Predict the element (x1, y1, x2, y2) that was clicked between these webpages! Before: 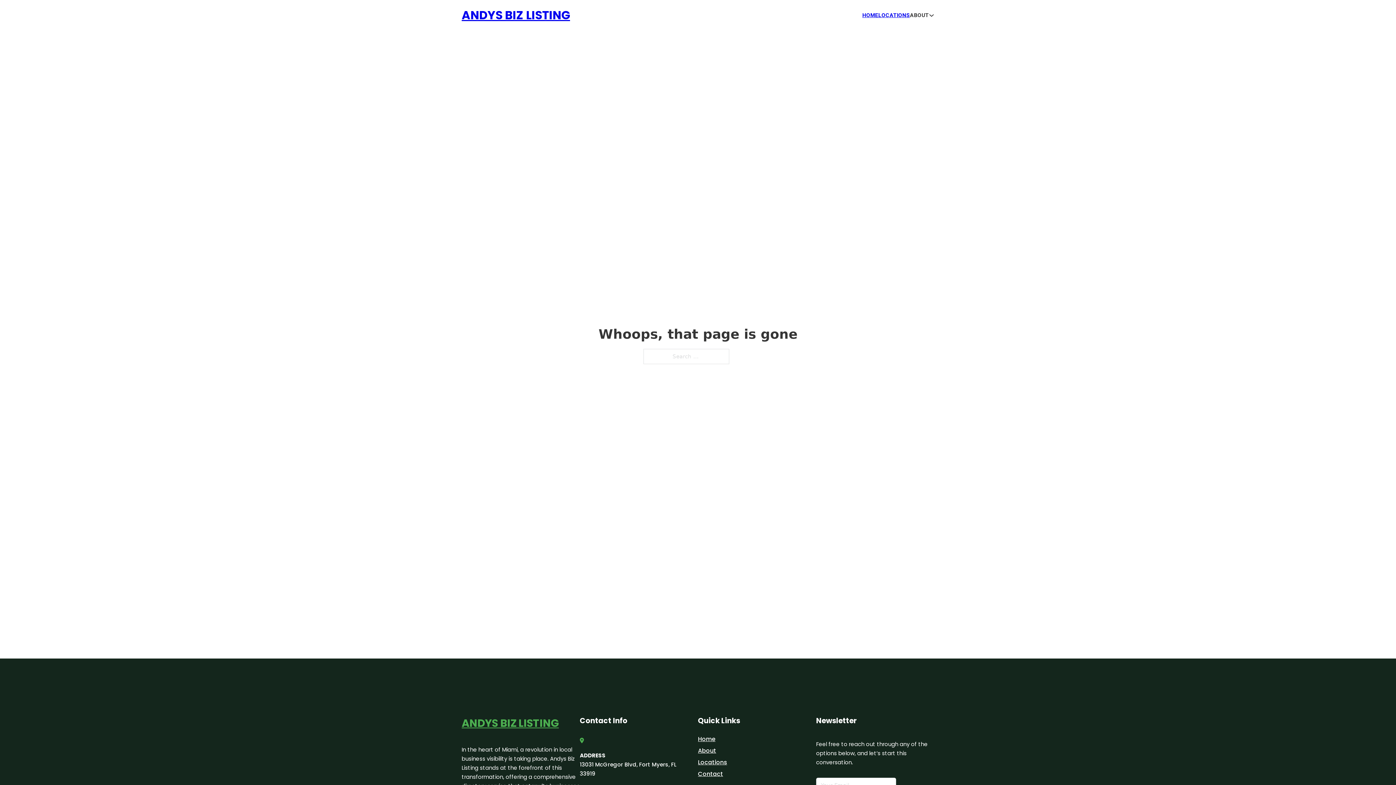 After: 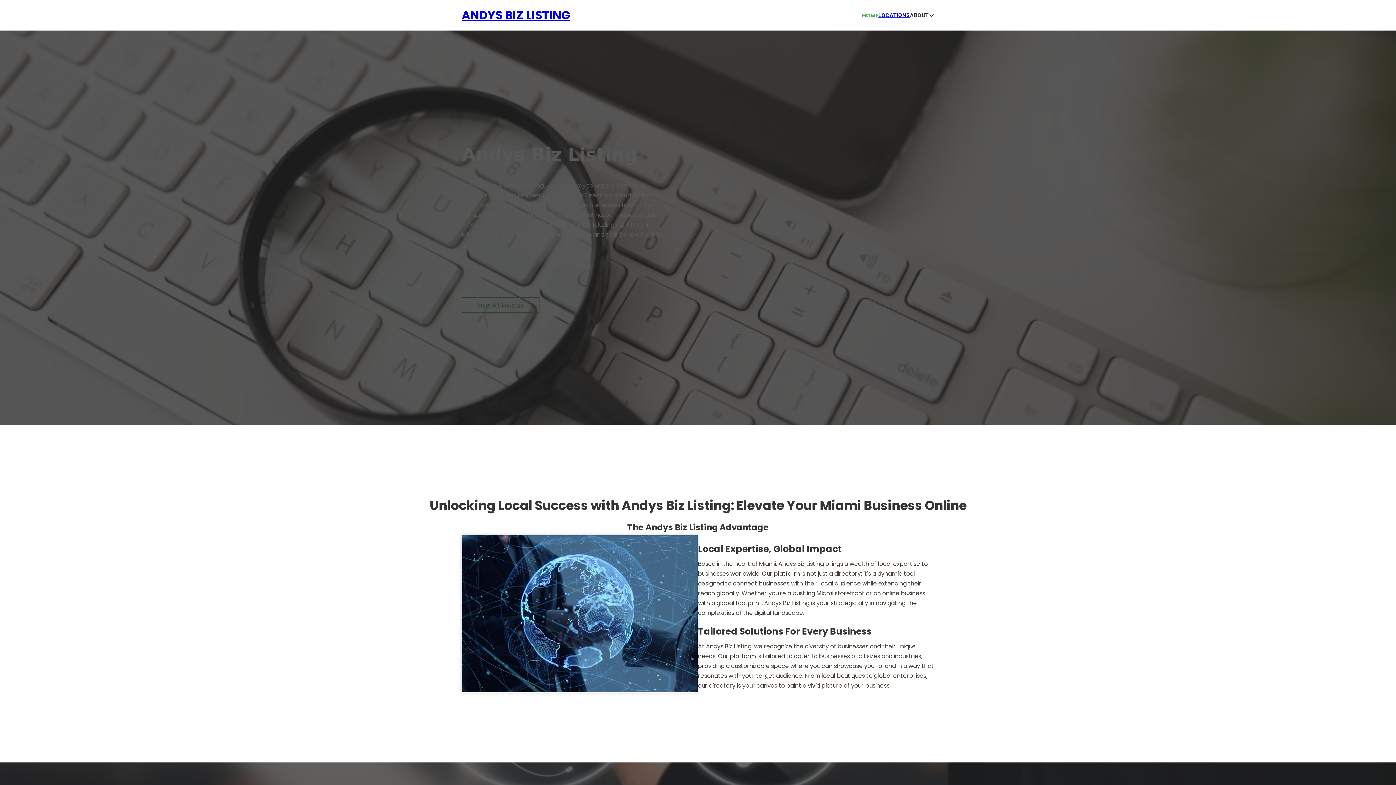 Action: label: HOME bbox: (862, 10, 878, 19)